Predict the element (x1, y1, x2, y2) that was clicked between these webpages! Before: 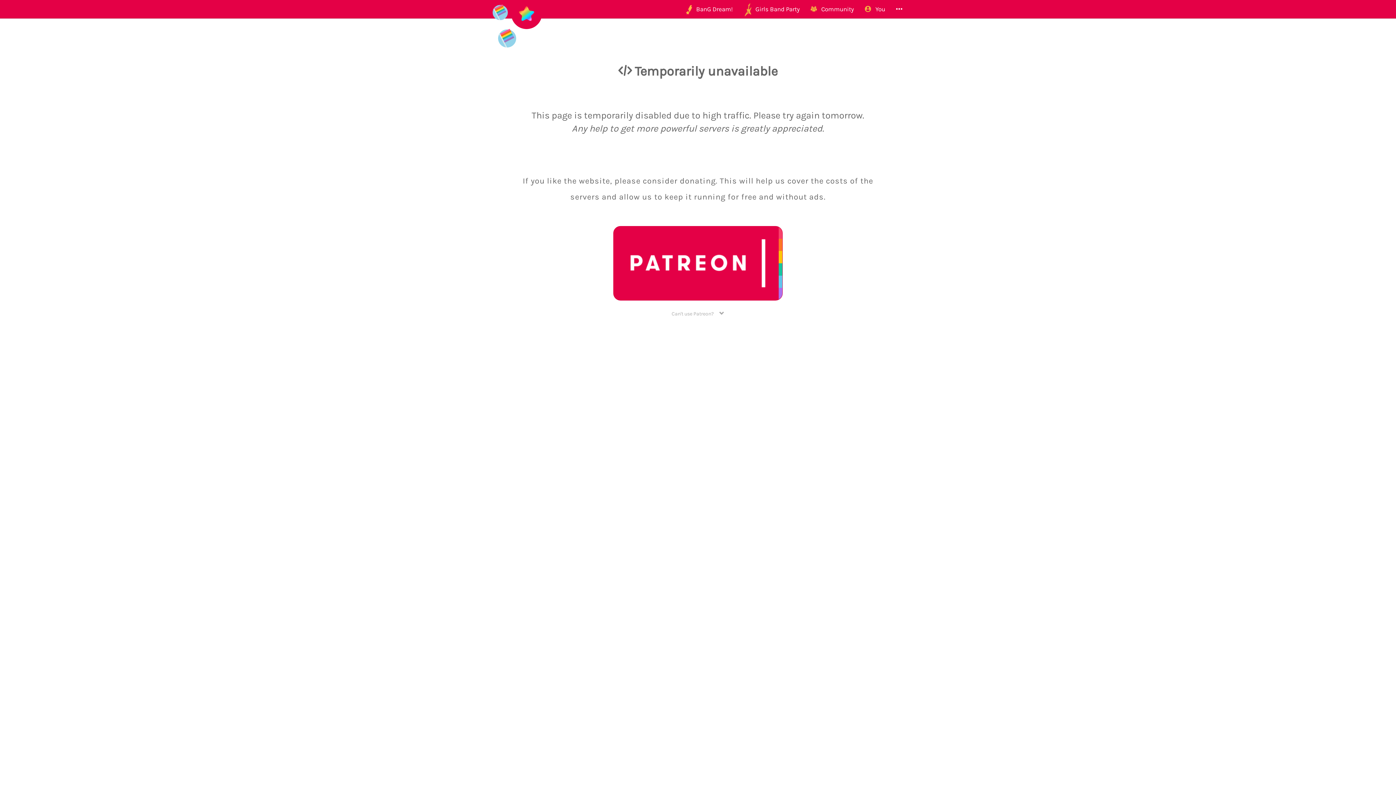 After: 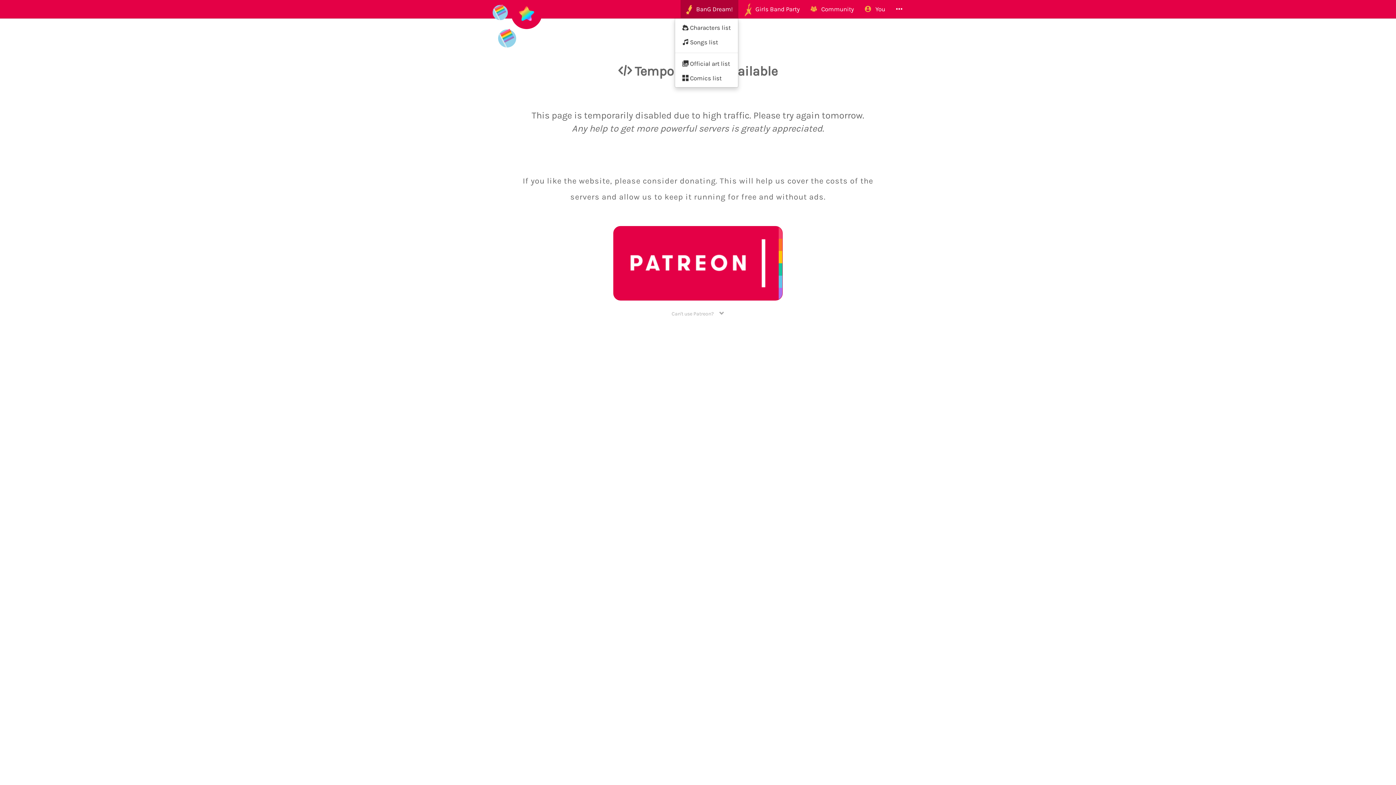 Action: bbox: (680, 0, 738, 18) label:    BanG Dream!